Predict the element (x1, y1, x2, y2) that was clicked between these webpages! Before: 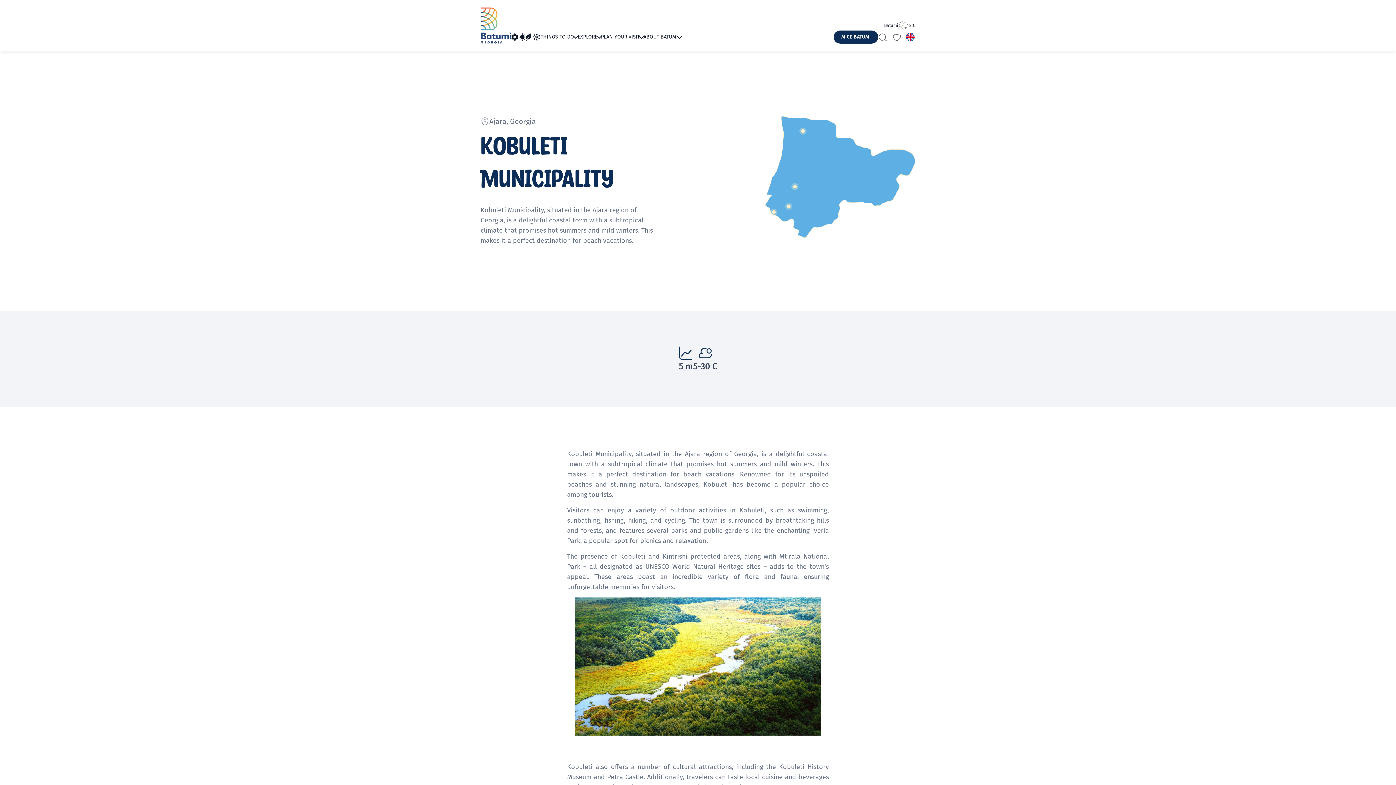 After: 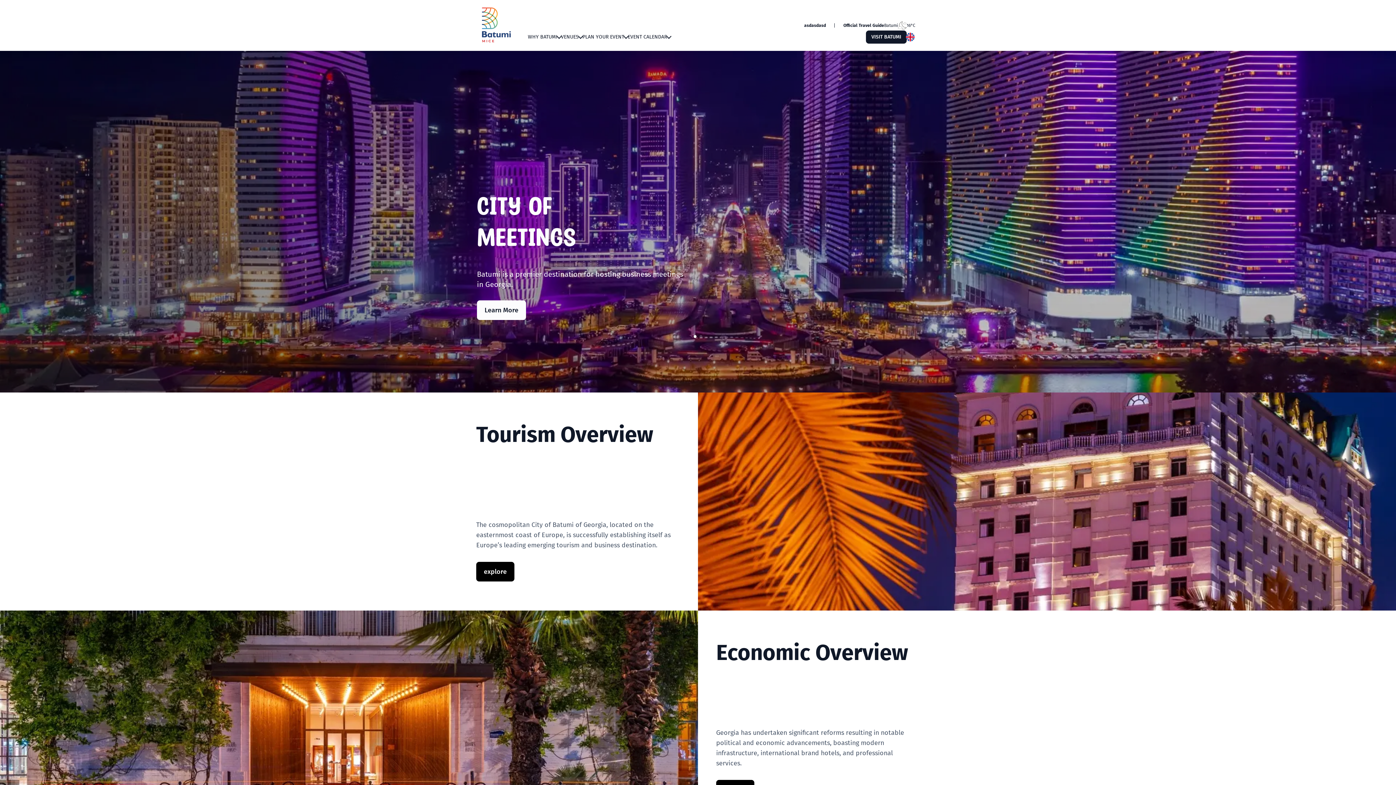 Action: bbox: (833, 30, 878, 43) label: MICE BATUMI